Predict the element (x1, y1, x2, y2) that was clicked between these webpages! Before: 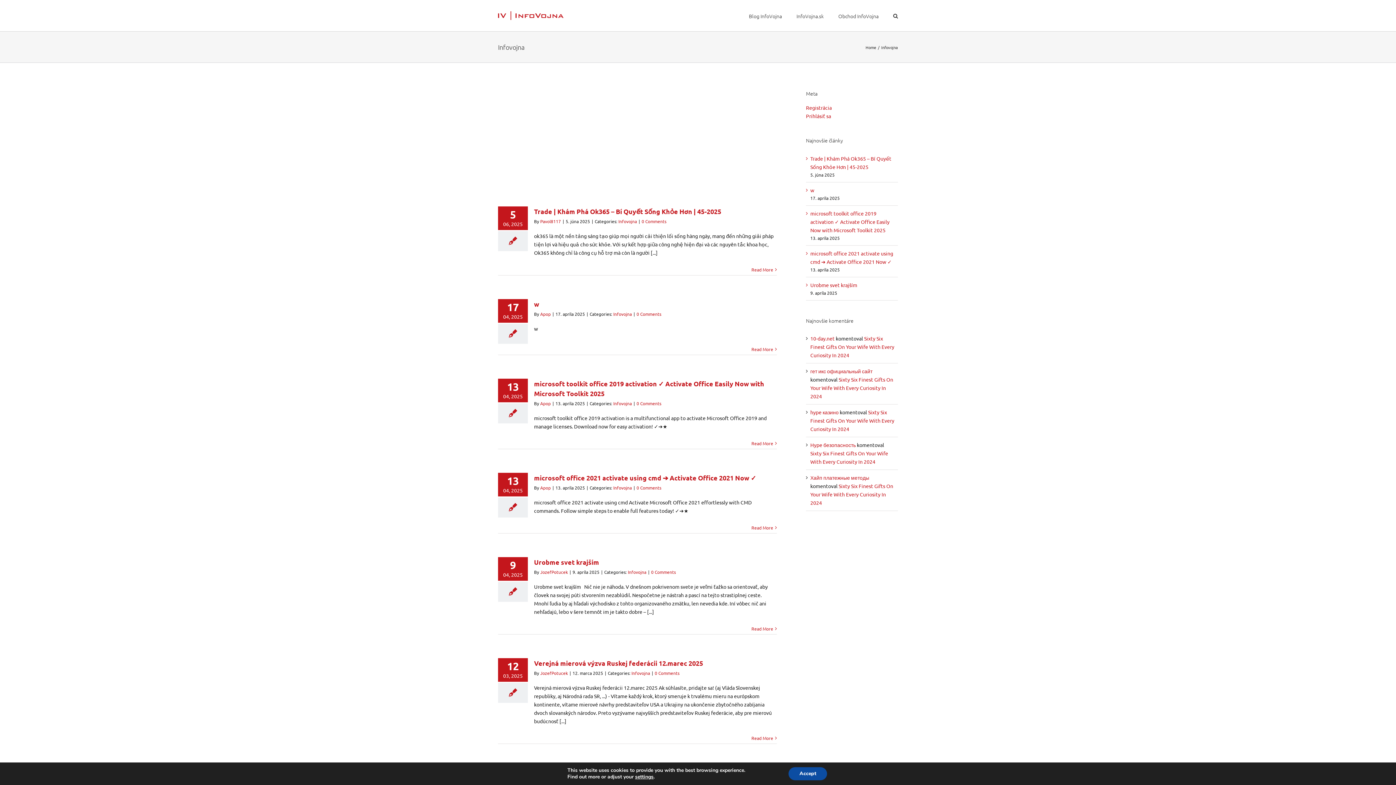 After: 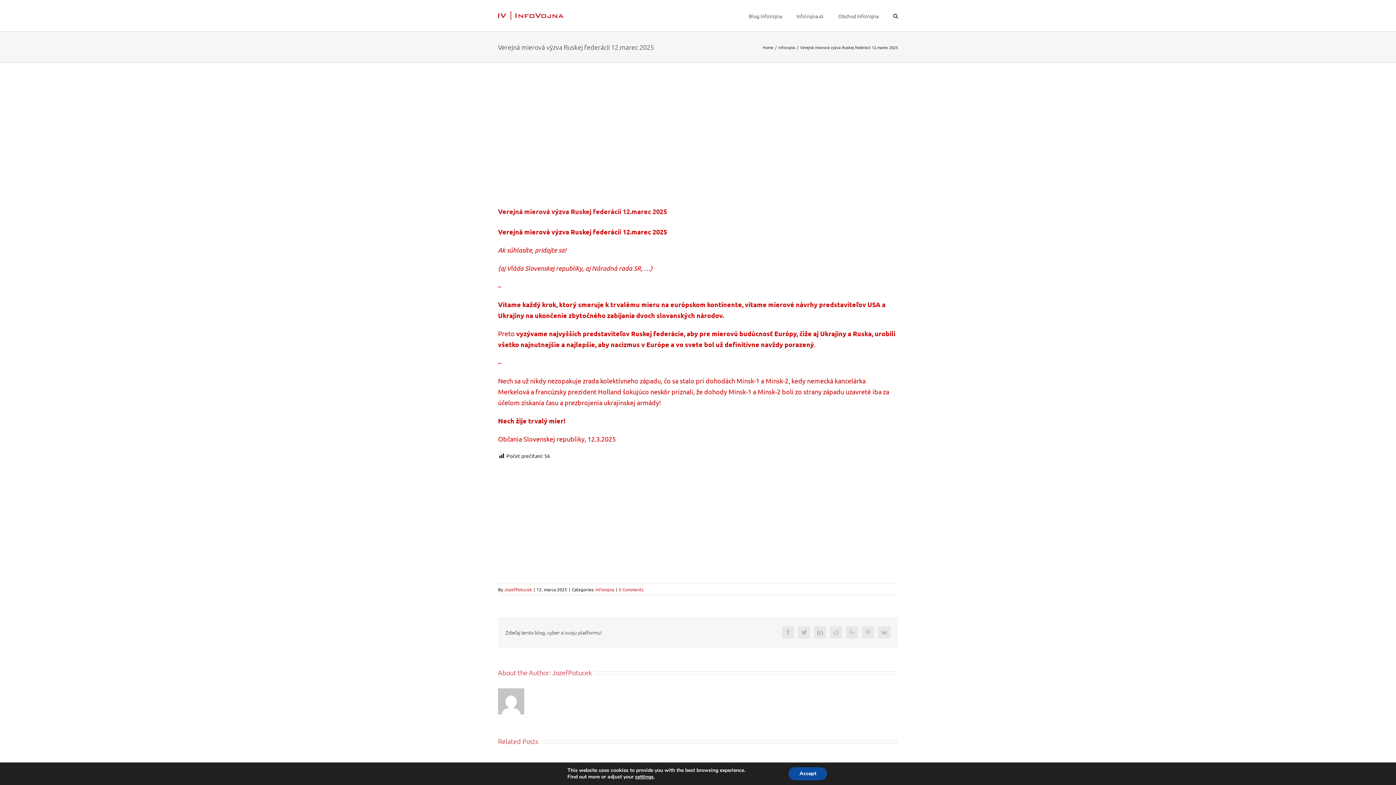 Action: label: Verejná mierová výzva Ruskej federácii 12.marec 2025 bbox: (534, 659, 703, 667)